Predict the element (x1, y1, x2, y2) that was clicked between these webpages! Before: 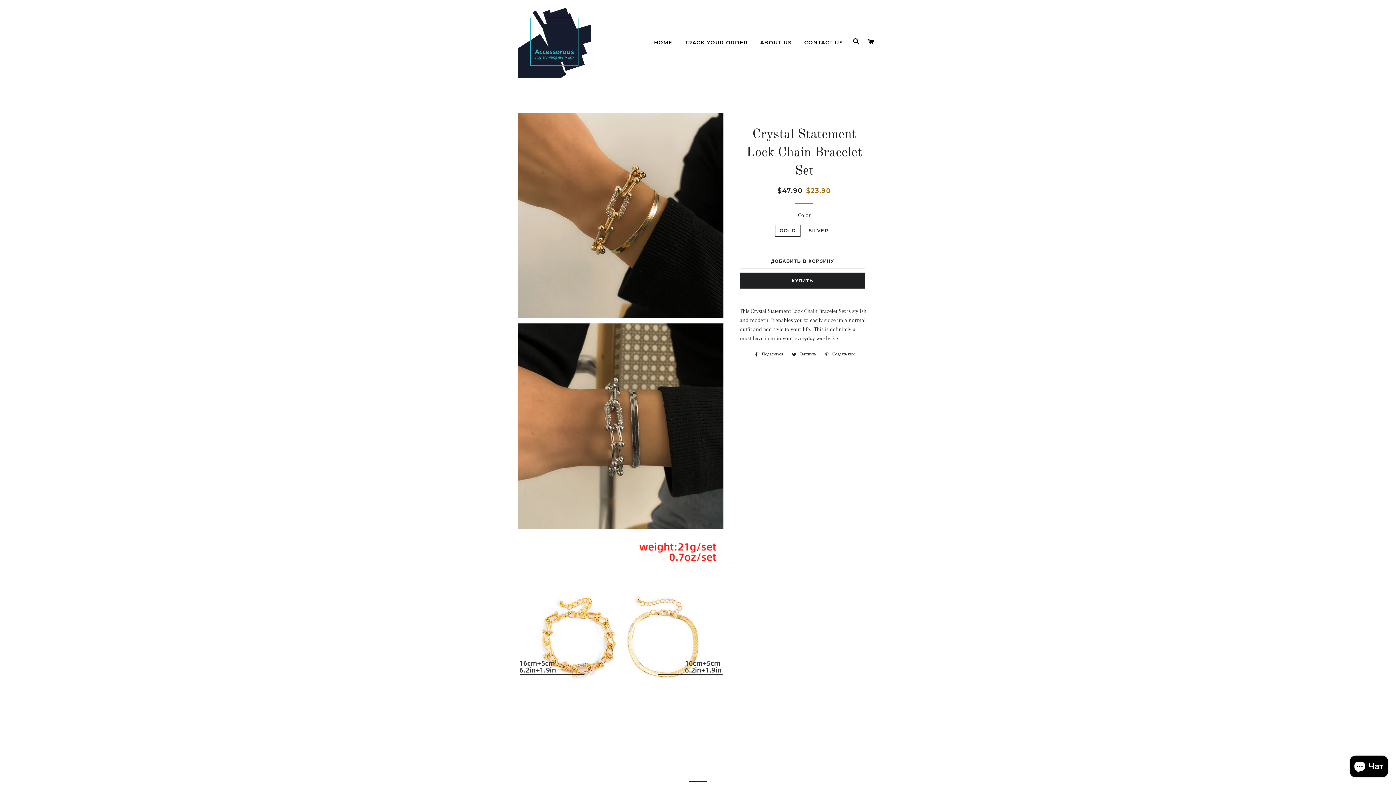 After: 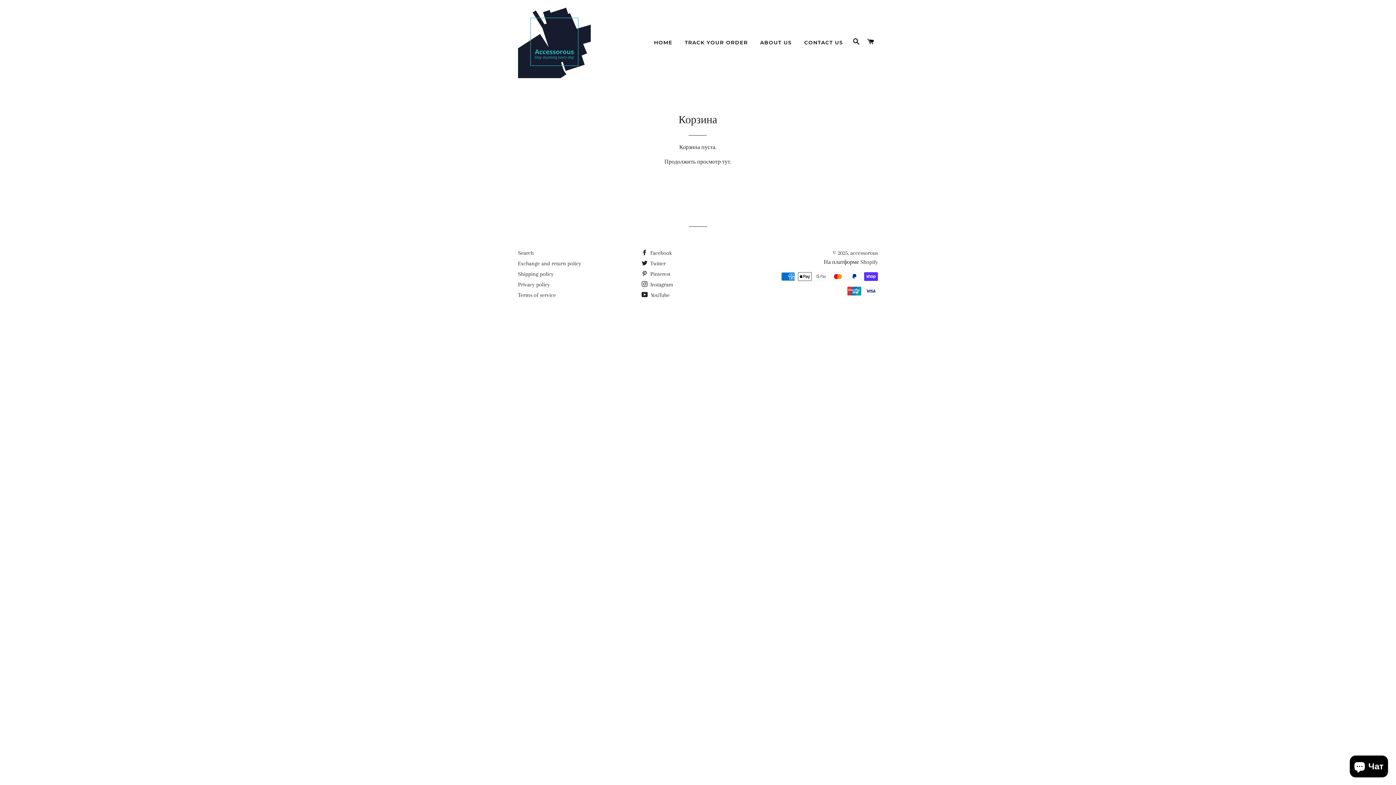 Action: label: КОРЗИНА bbox: (864, 30, 877, 52)